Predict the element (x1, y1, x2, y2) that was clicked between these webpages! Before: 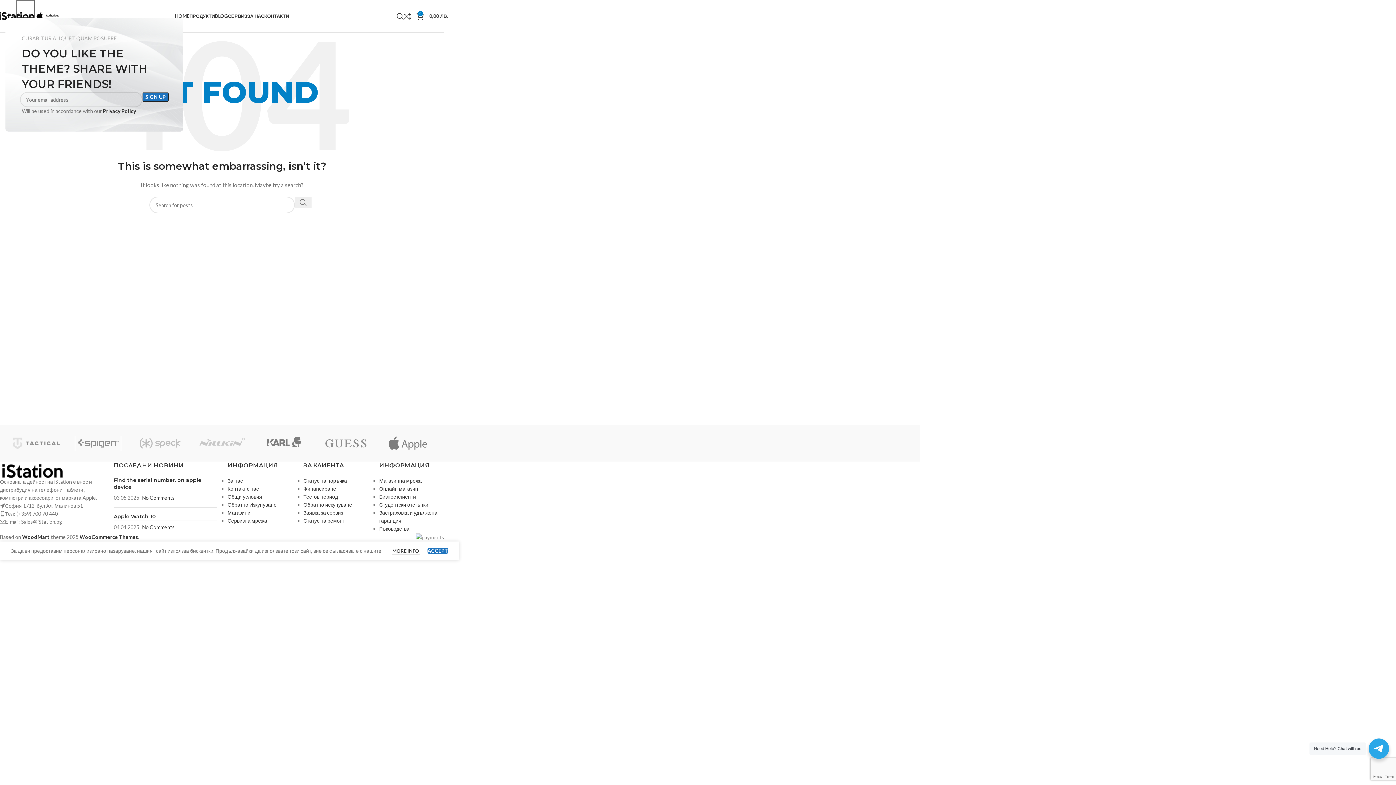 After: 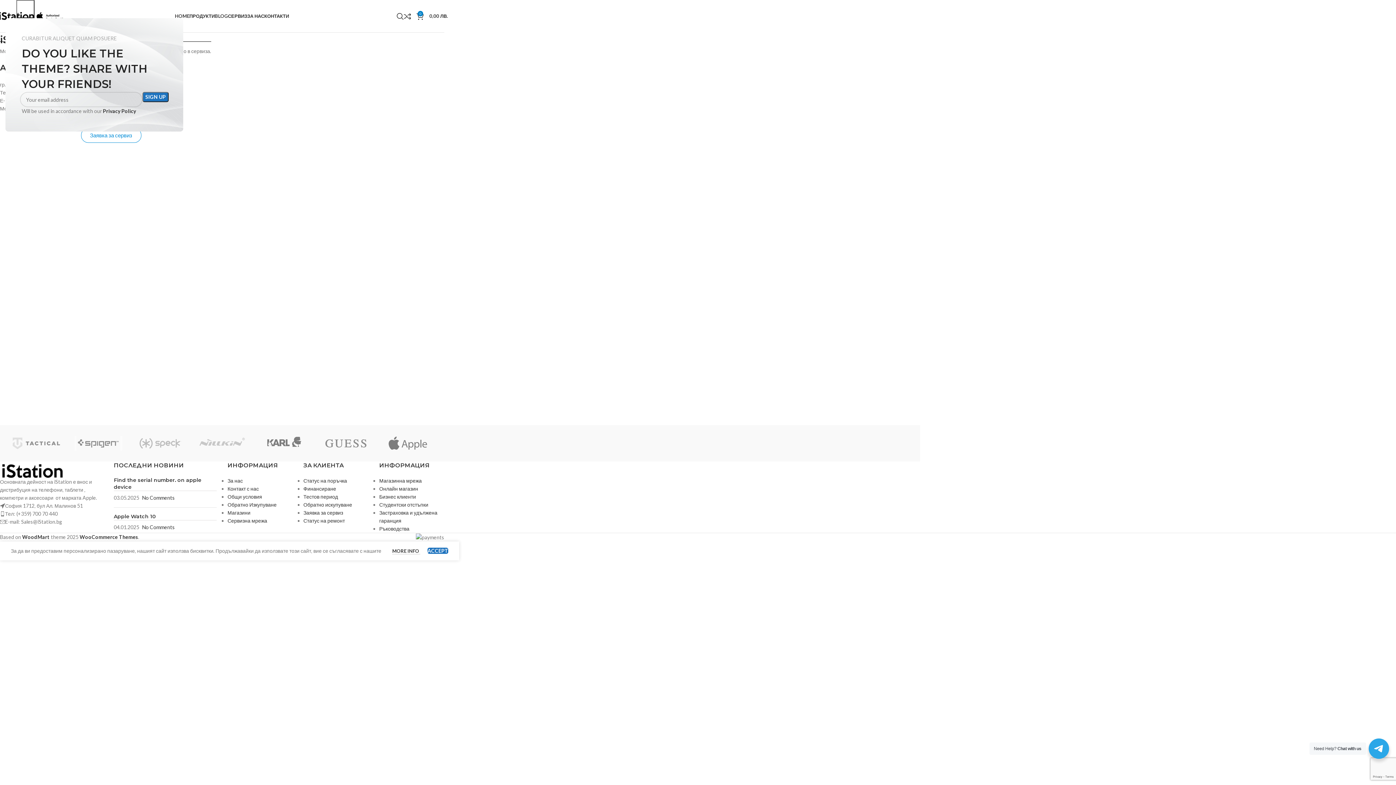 Action: bbox: (227, 517, 267, 524) label: Сервизна мрежа